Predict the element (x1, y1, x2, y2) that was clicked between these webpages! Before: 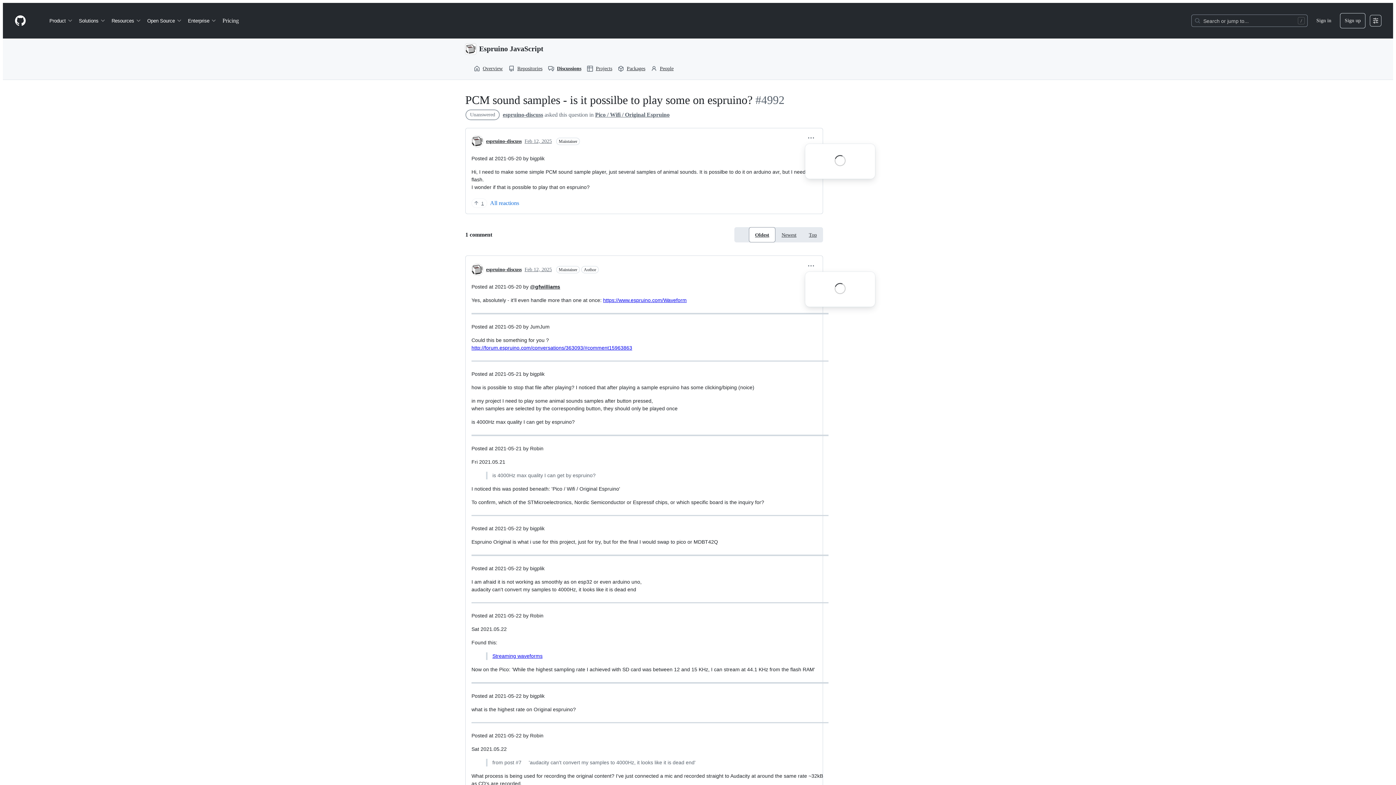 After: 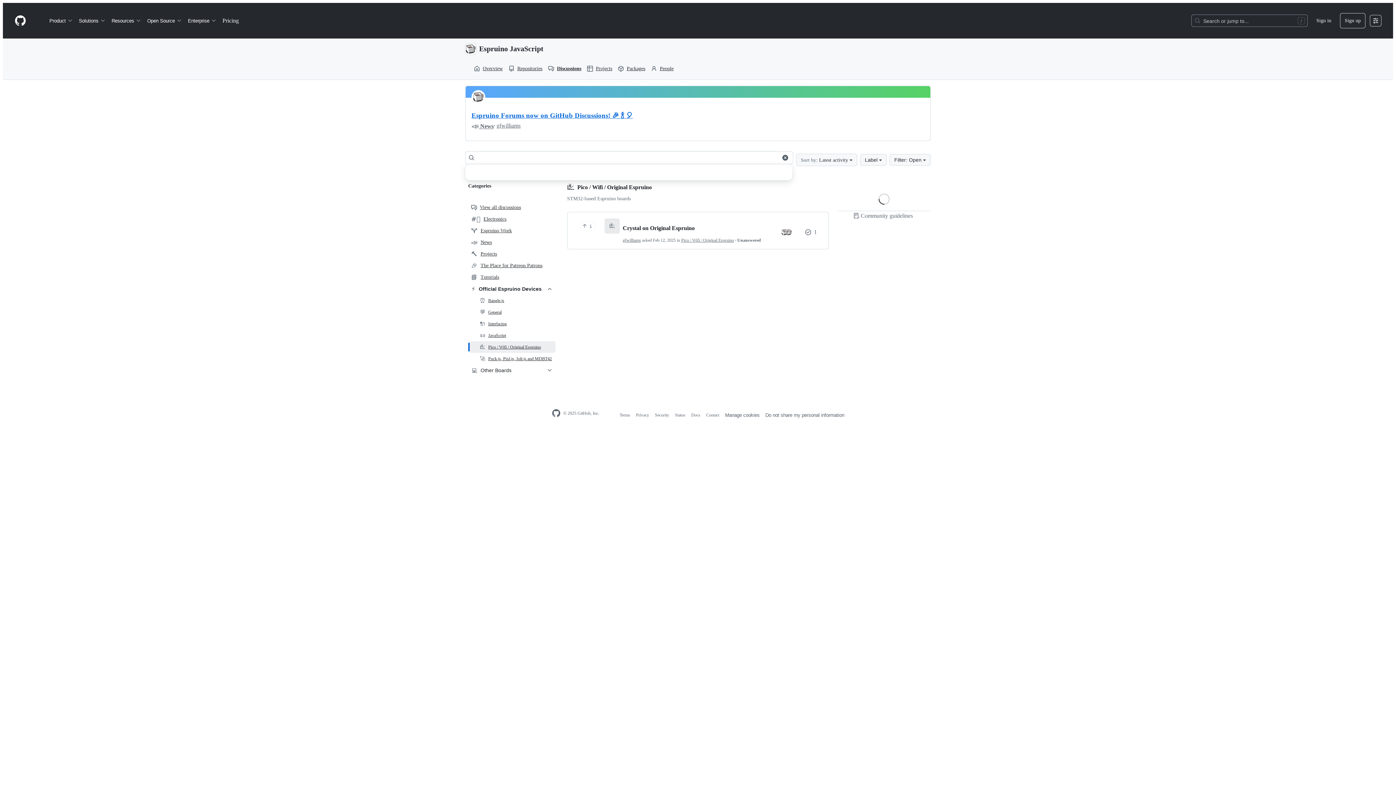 Action: bbox: (595, 111, 669, 117) label: Pico / Wifi / Original Espruino